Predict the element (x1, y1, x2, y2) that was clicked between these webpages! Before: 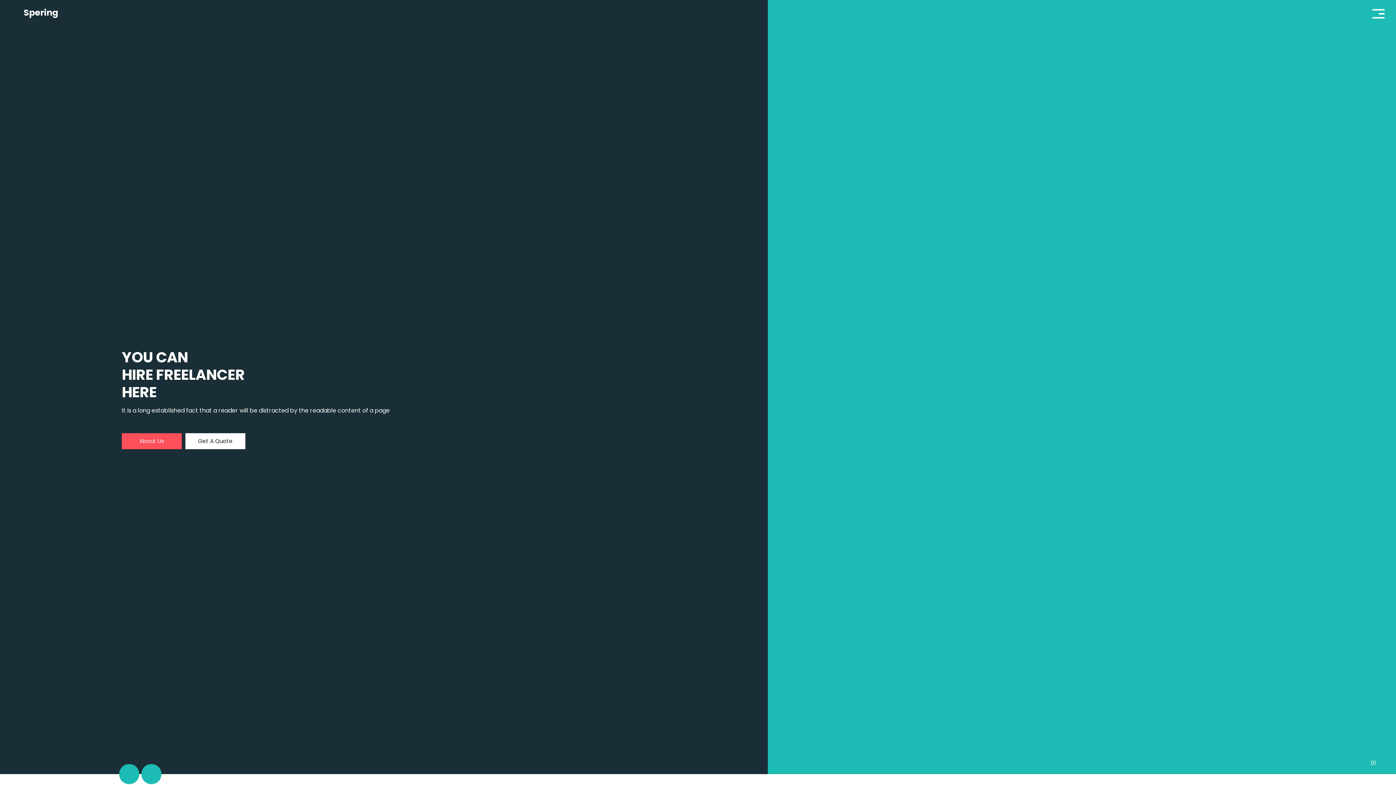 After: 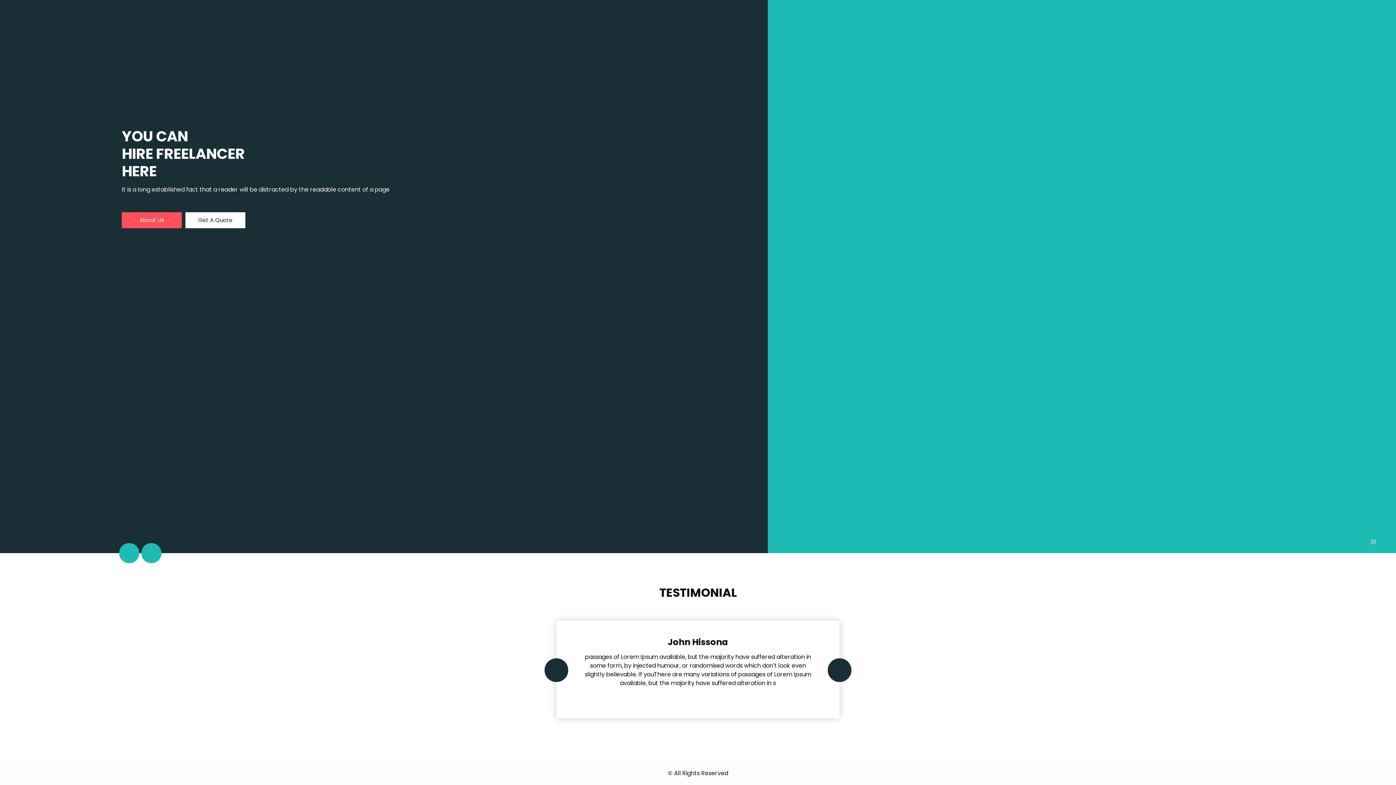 Action: bbox: (141, 764, 161, 784) label: Next